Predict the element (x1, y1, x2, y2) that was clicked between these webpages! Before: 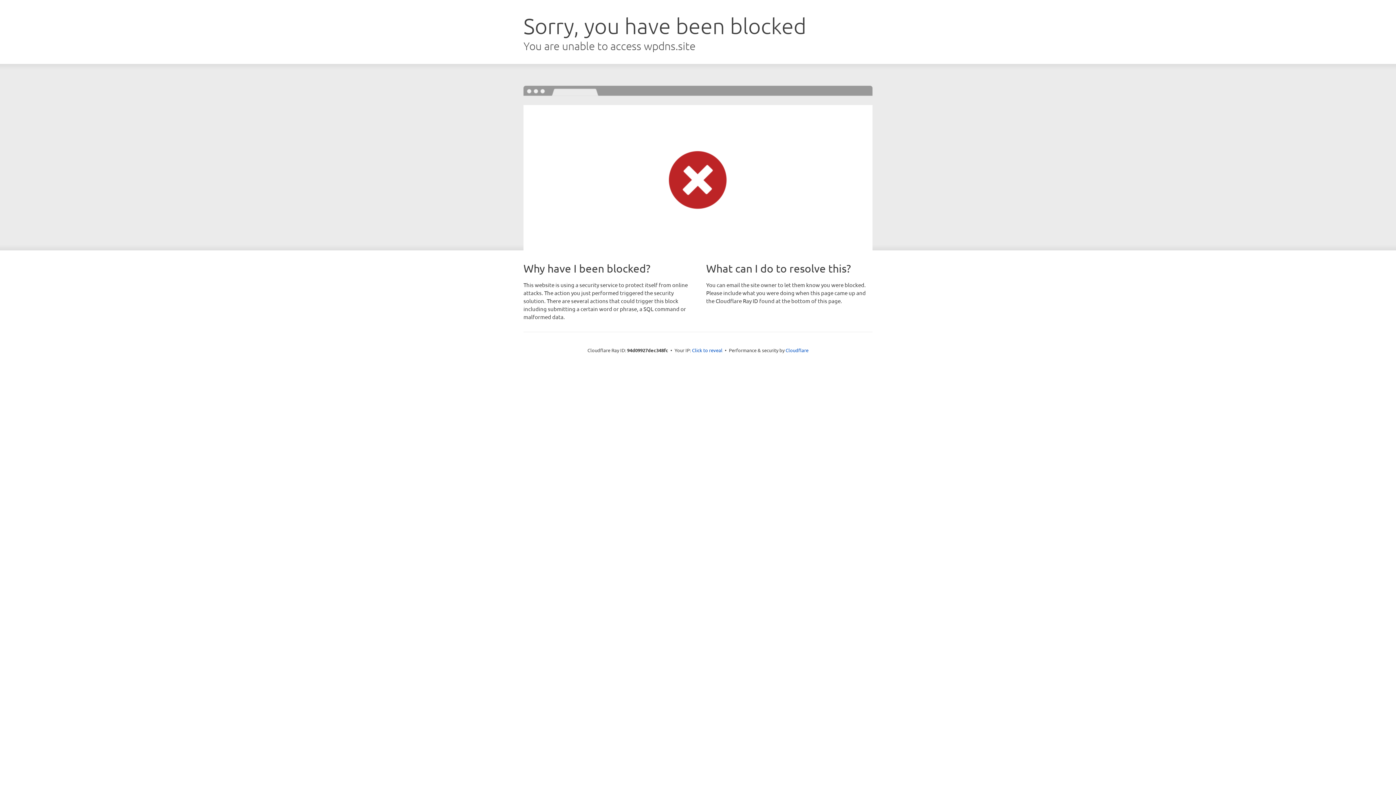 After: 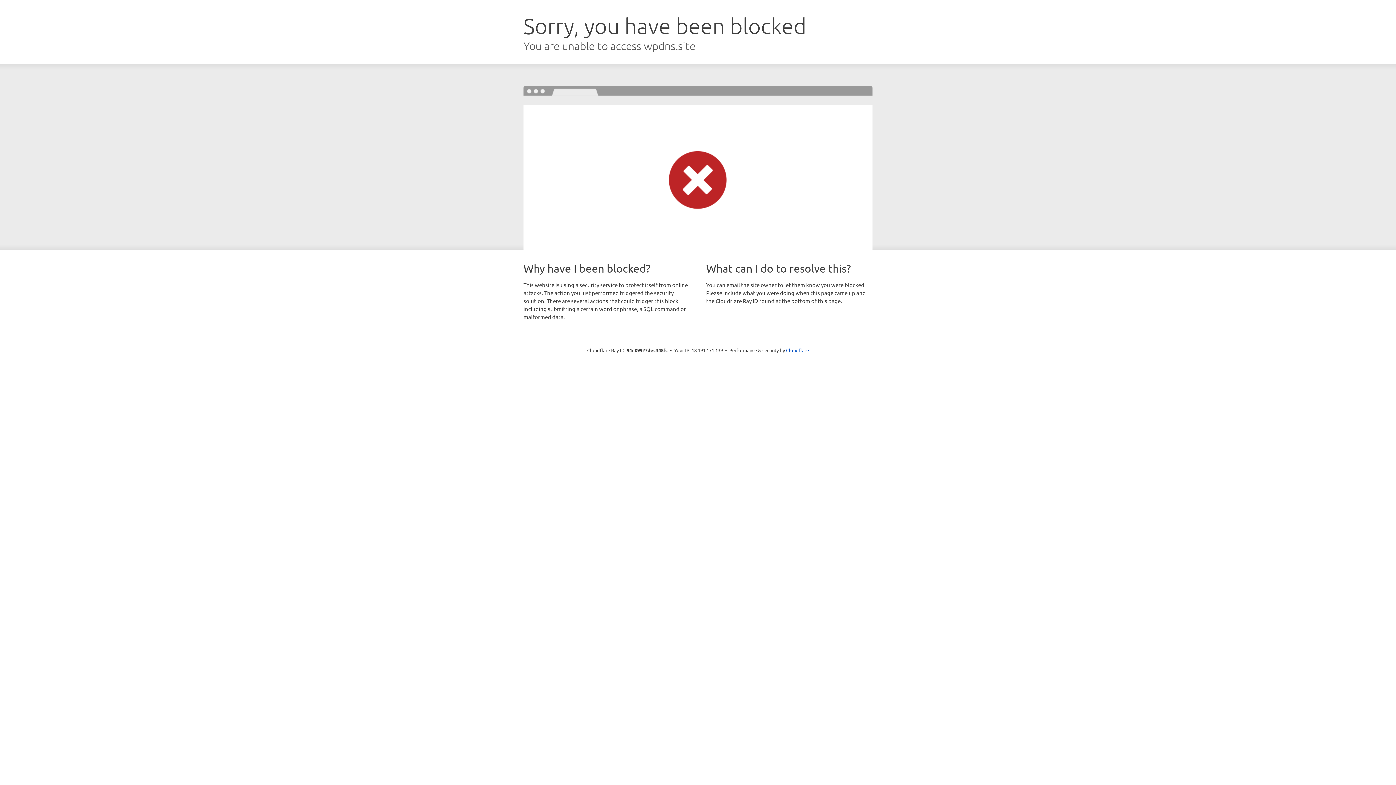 Action: label: Click to reveal bbox: (692, 346, 722, 353)